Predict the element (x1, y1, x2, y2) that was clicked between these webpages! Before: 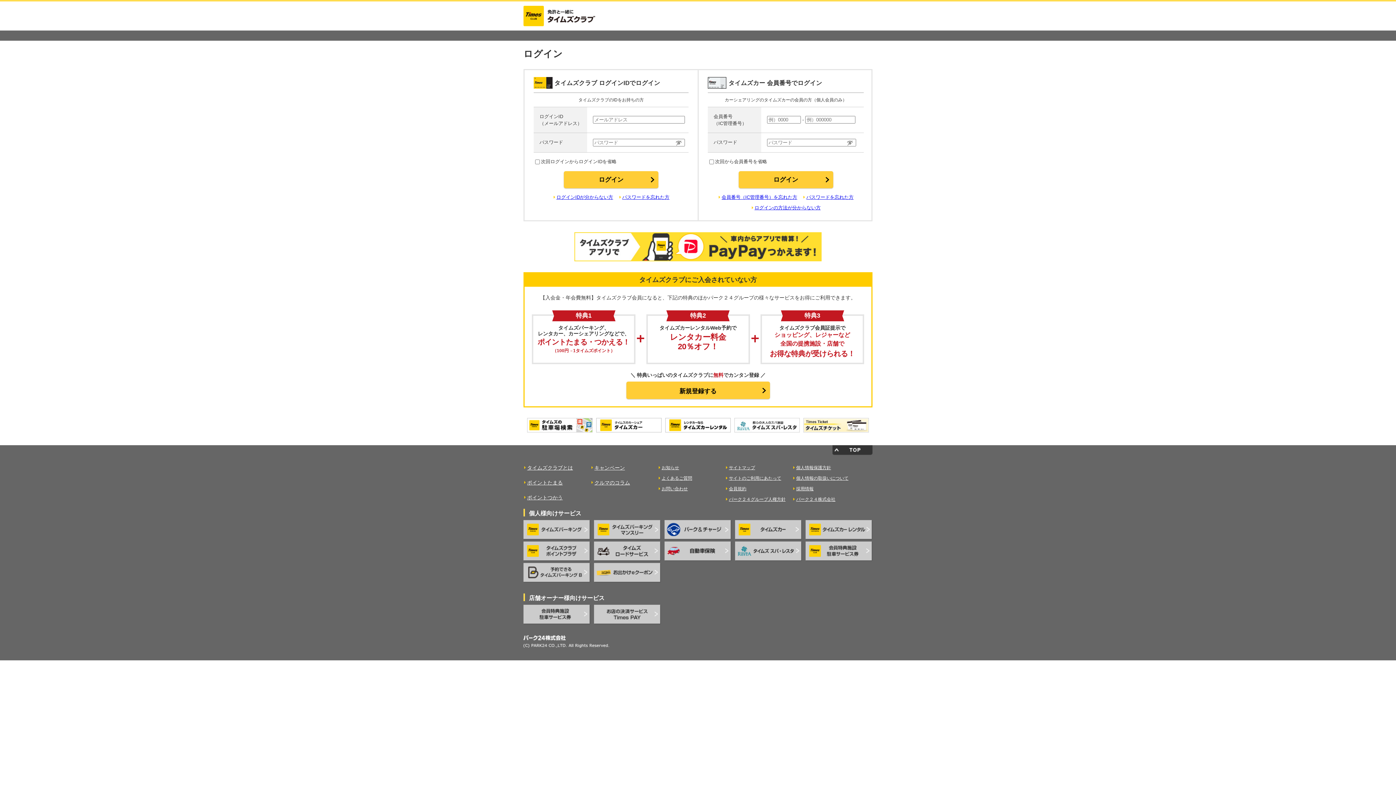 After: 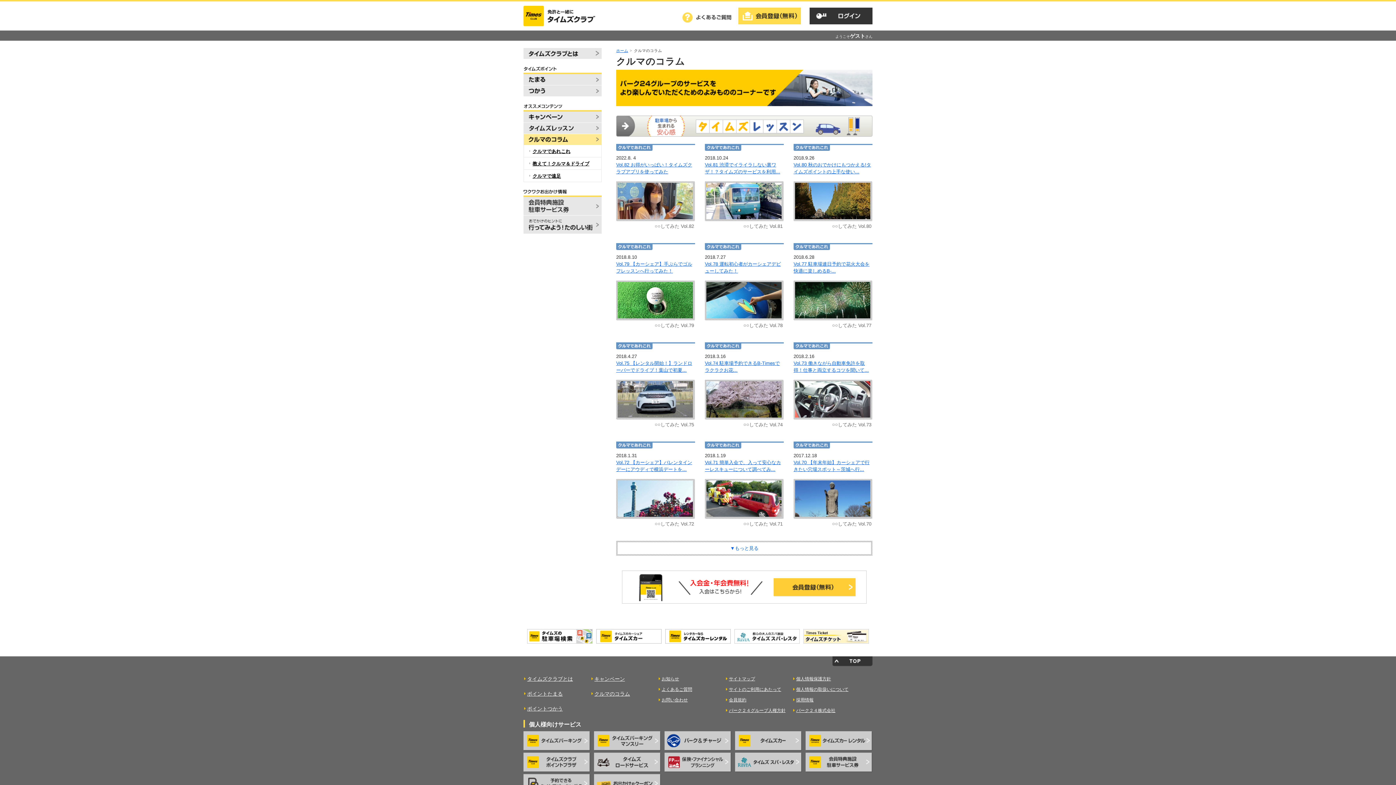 Action: bbox: (590, 479, 630, 485) label: クルマのコラム